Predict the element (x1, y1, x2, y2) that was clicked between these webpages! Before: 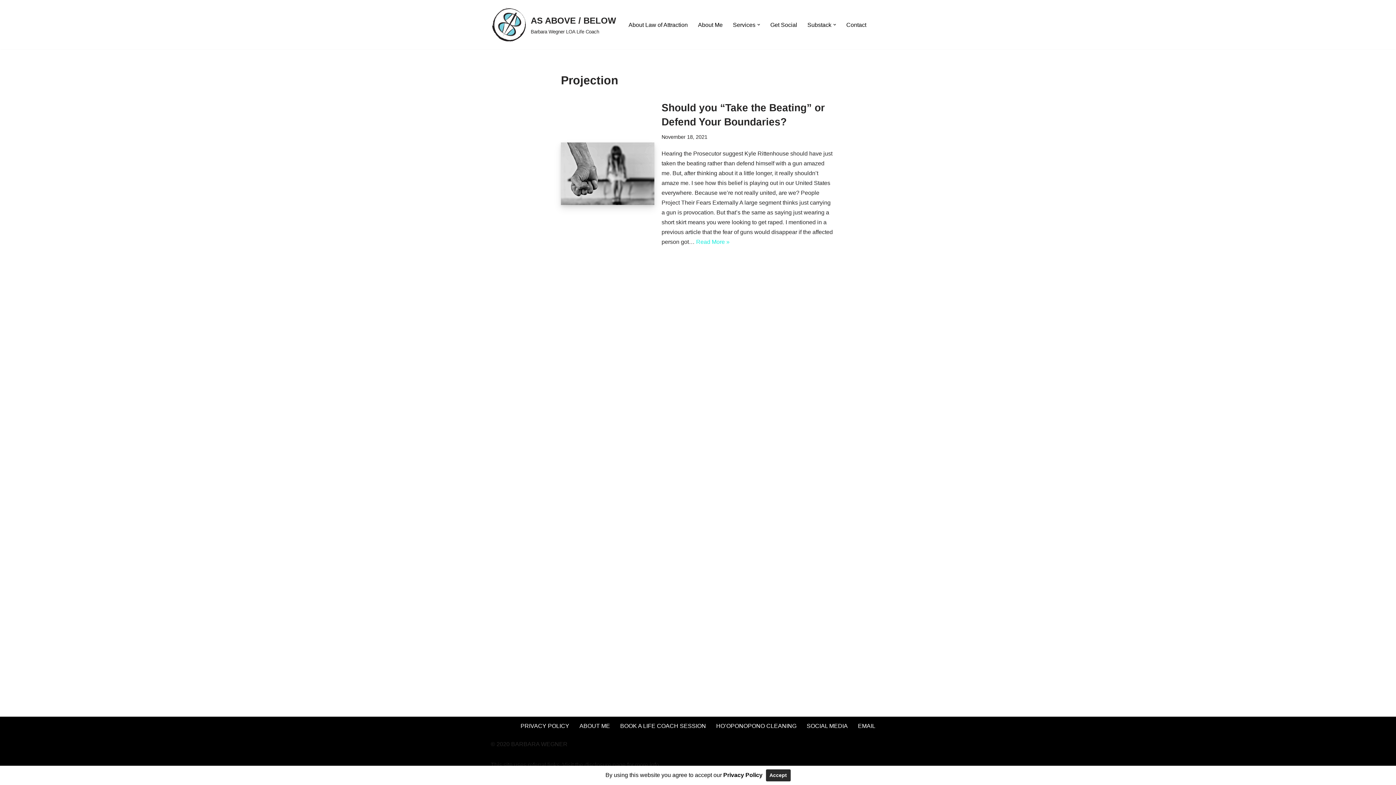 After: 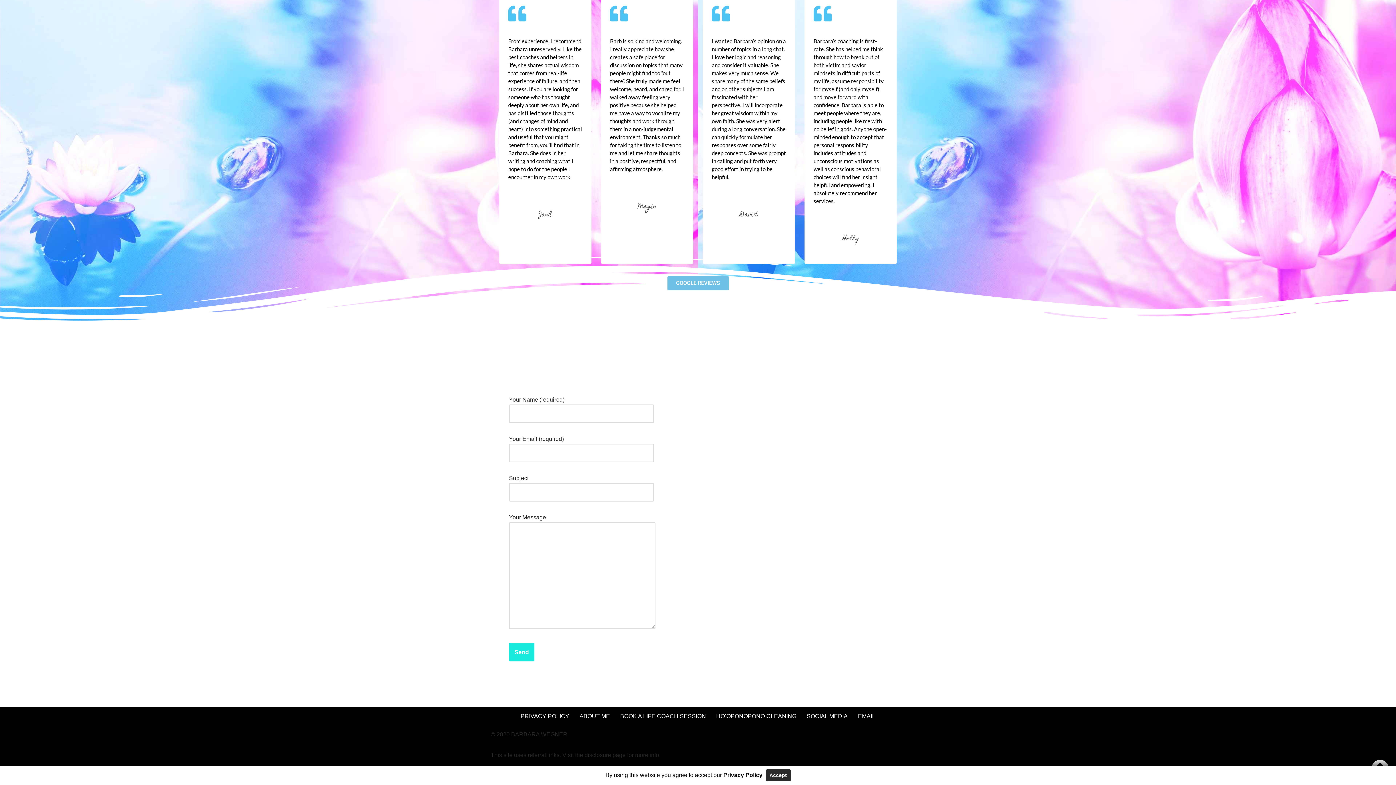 Action: bbox: (846, 20, 866, 29) label: Contact